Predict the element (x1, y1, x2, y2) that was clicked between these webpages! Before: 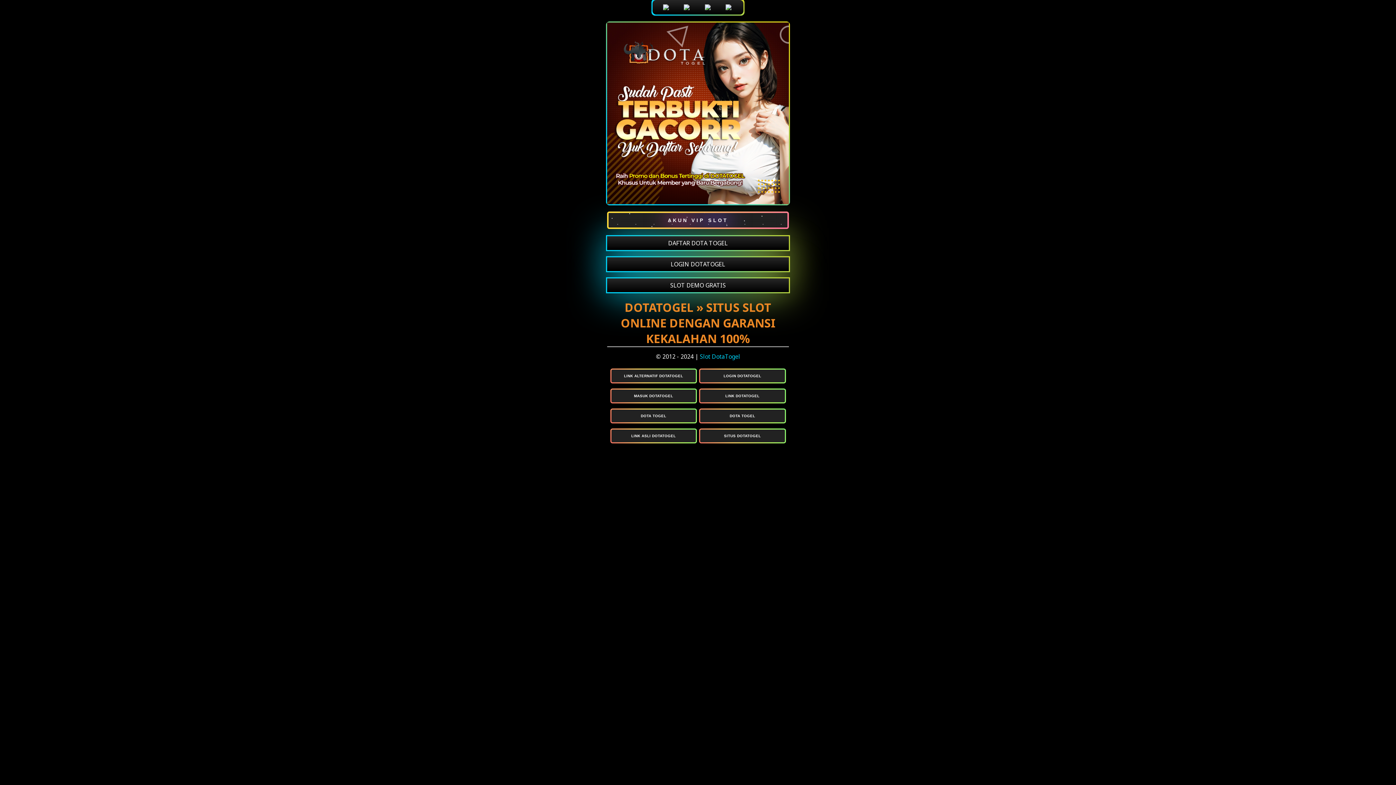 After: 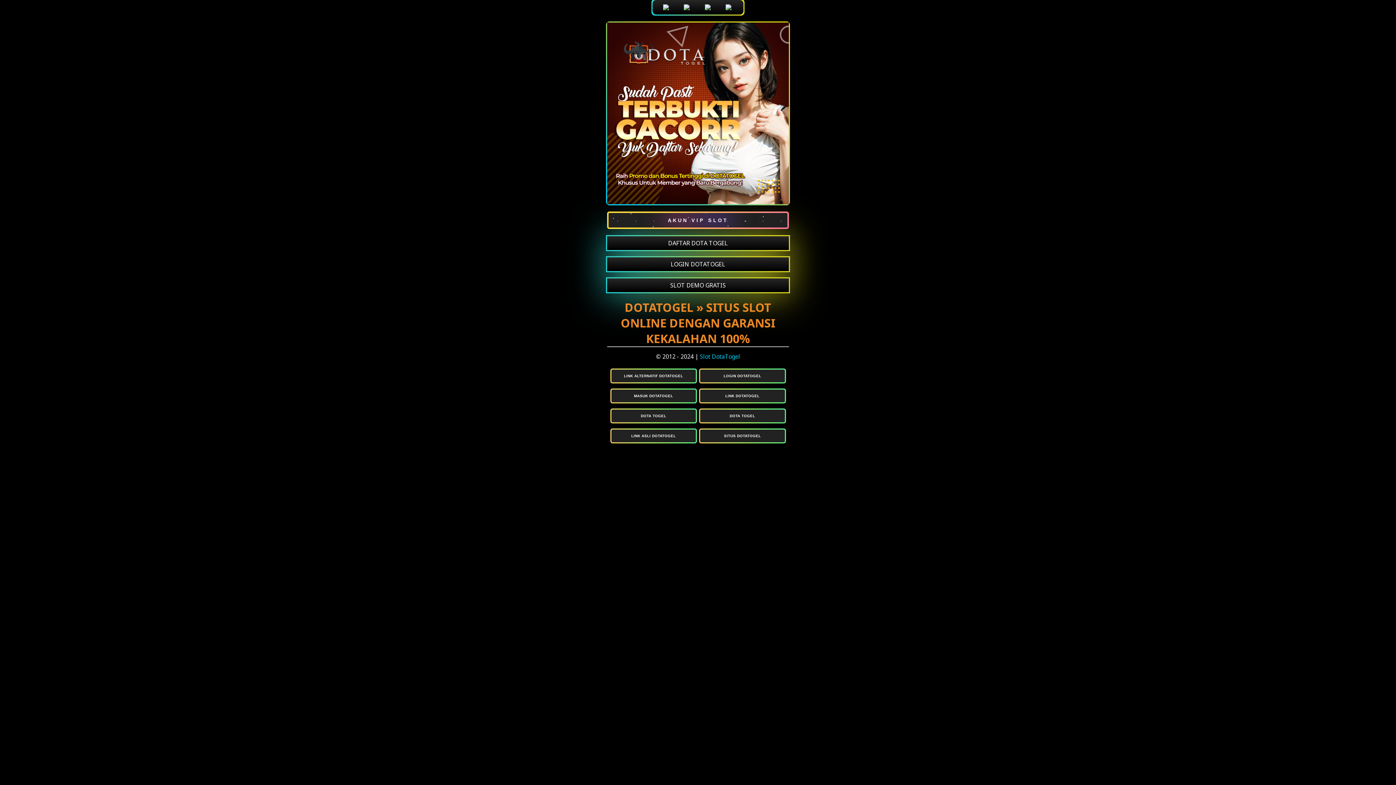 Action: bbox: (607, 22, 789, 204)